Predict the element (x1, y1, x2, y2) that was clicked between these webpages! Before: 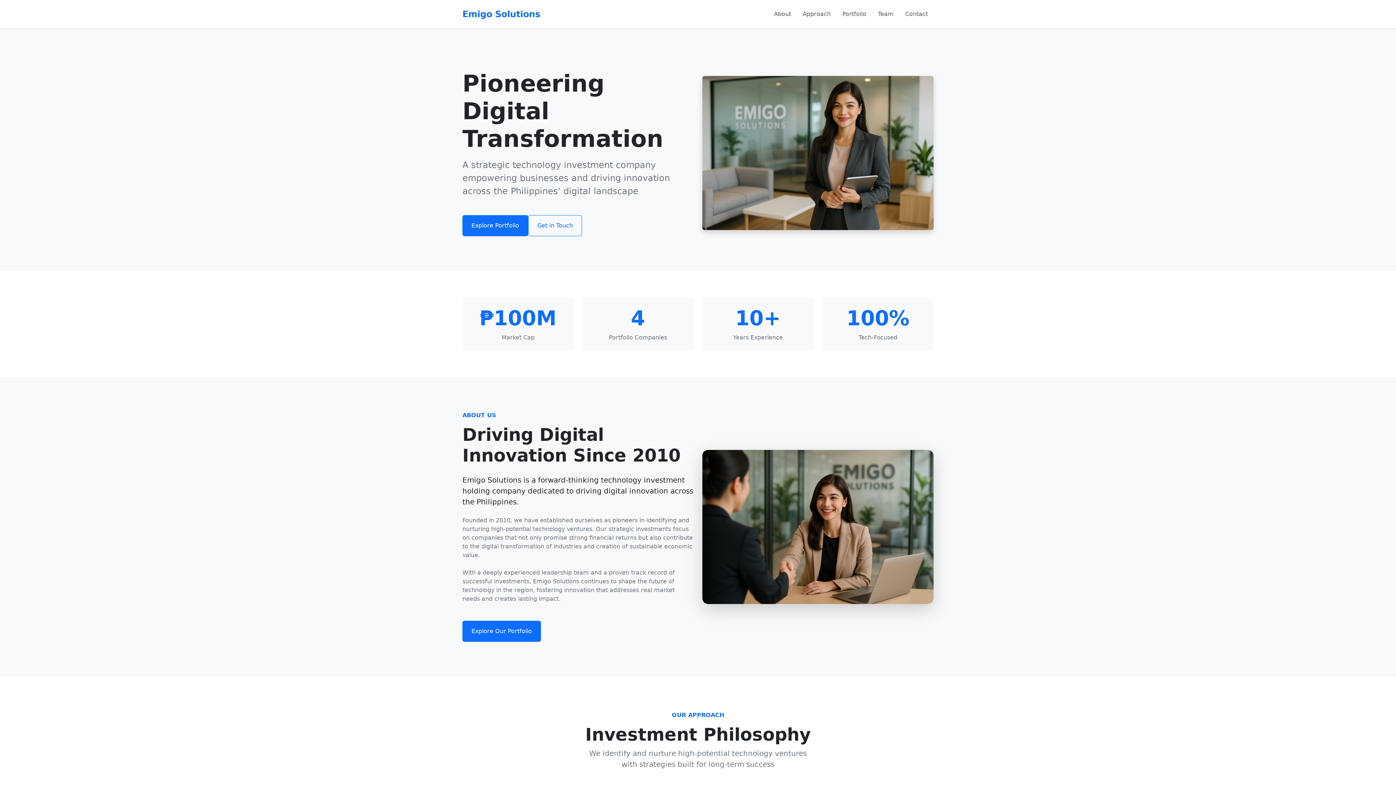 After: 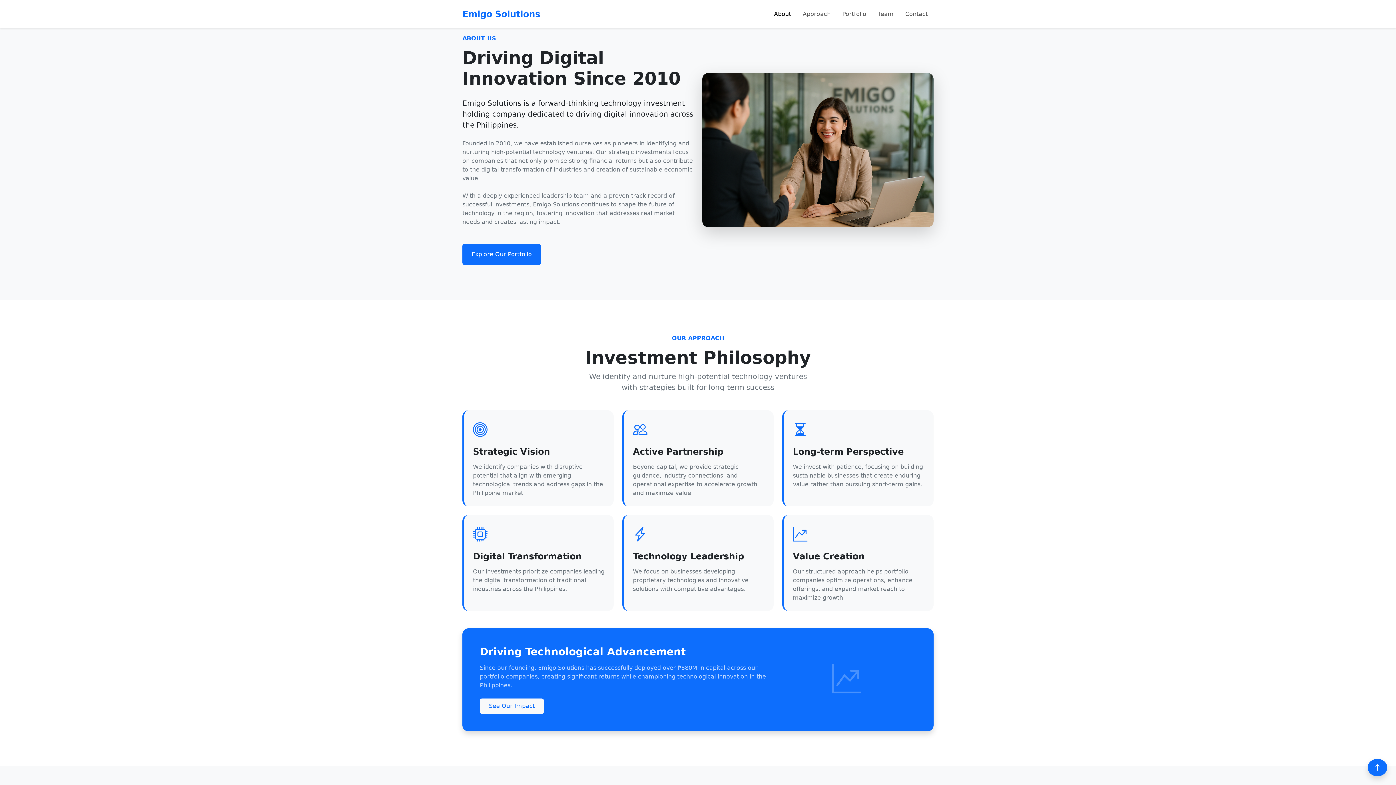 Action: label: About bbox: (768, 6, 797, 21)